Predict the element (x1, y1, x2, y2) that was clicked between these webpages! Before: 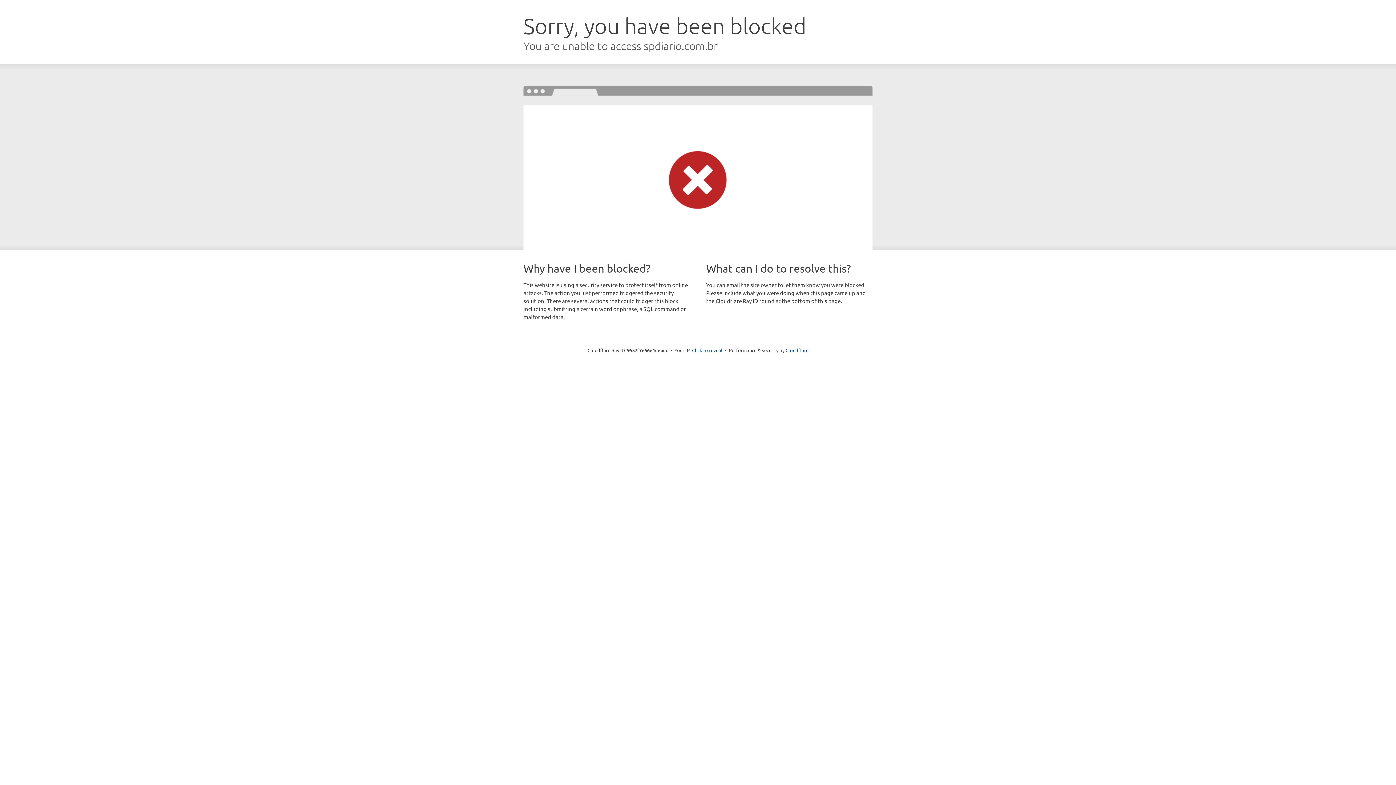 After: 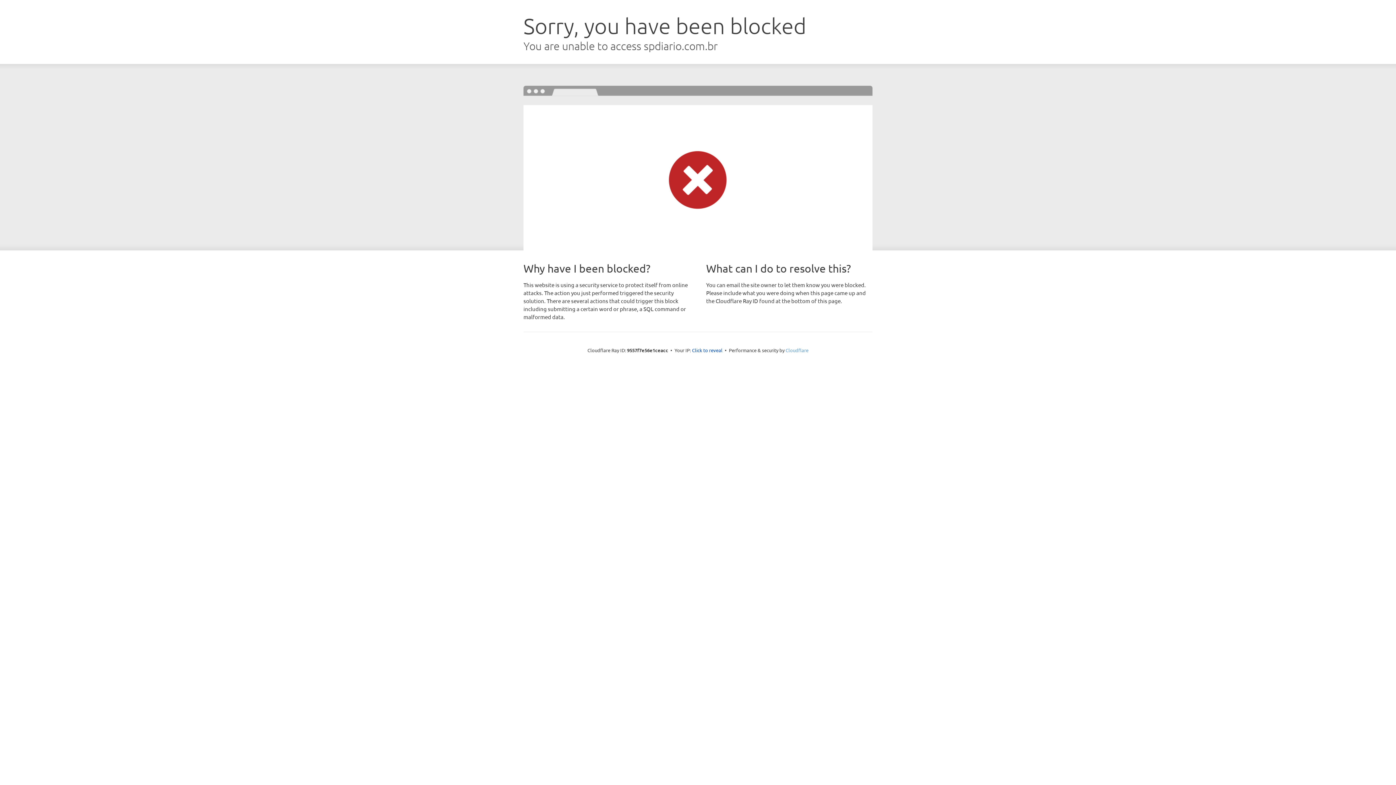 Action: bbox: (785, 347, 808, 353) label: Cloudflare